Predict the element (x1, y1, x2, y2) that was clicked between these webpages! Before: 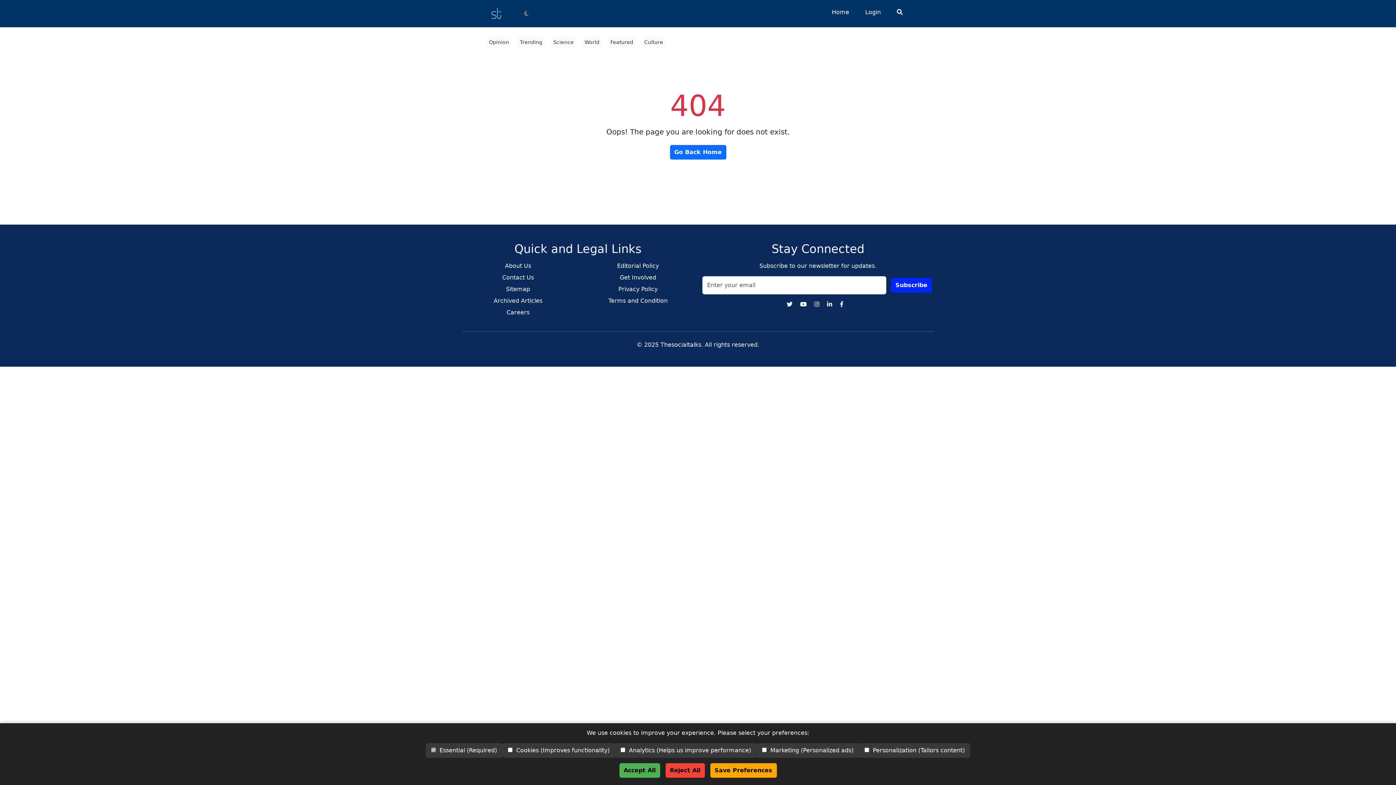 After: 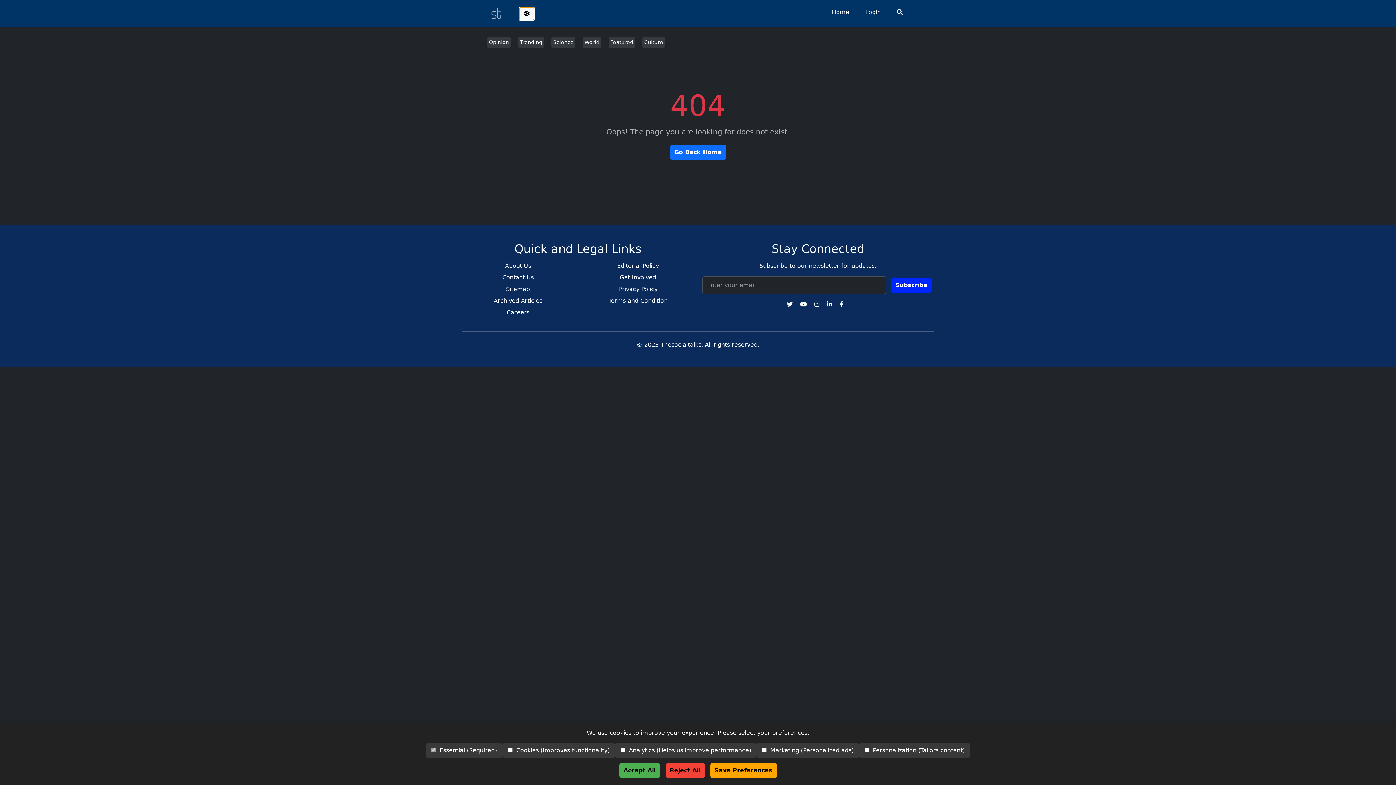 Action: label: Toggle dark mode bbox: (519, 7, 534, 20)